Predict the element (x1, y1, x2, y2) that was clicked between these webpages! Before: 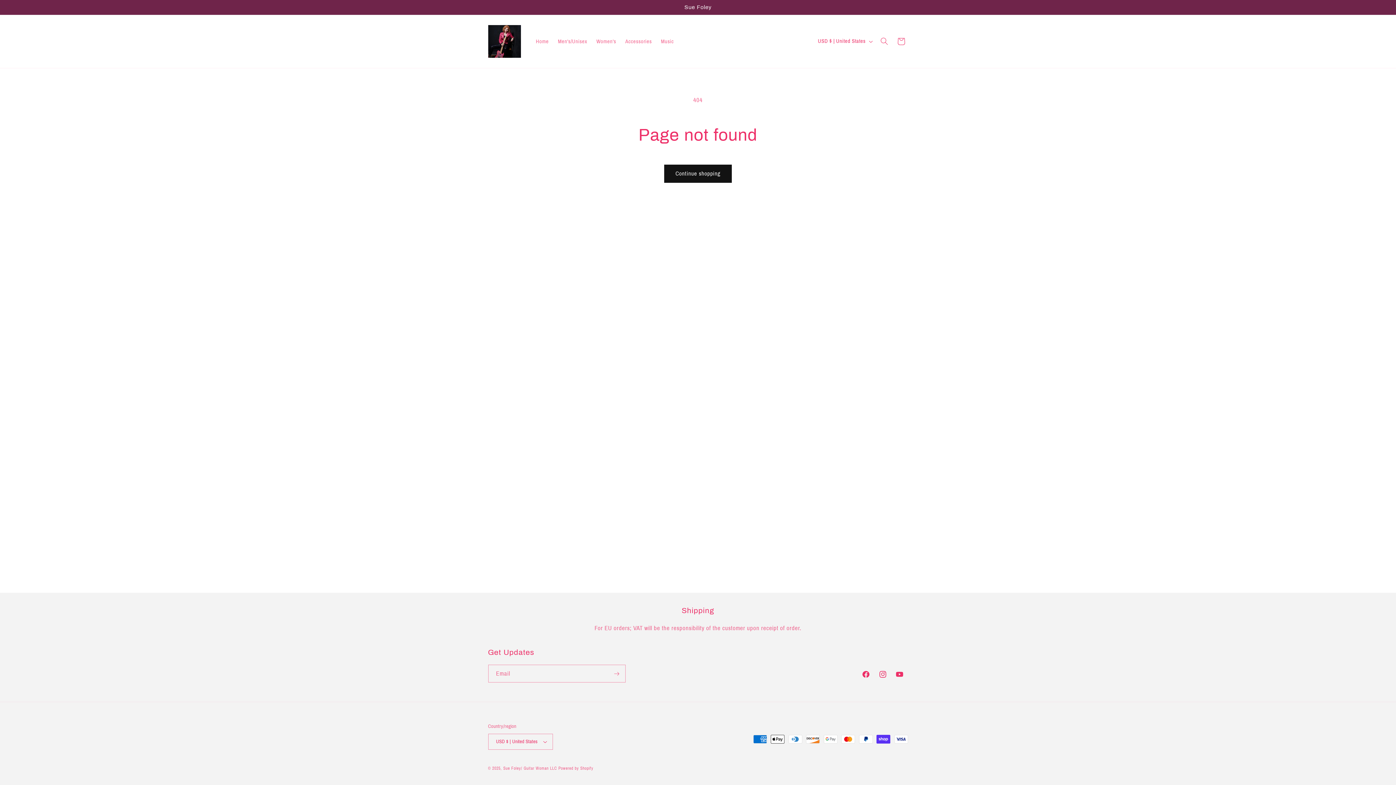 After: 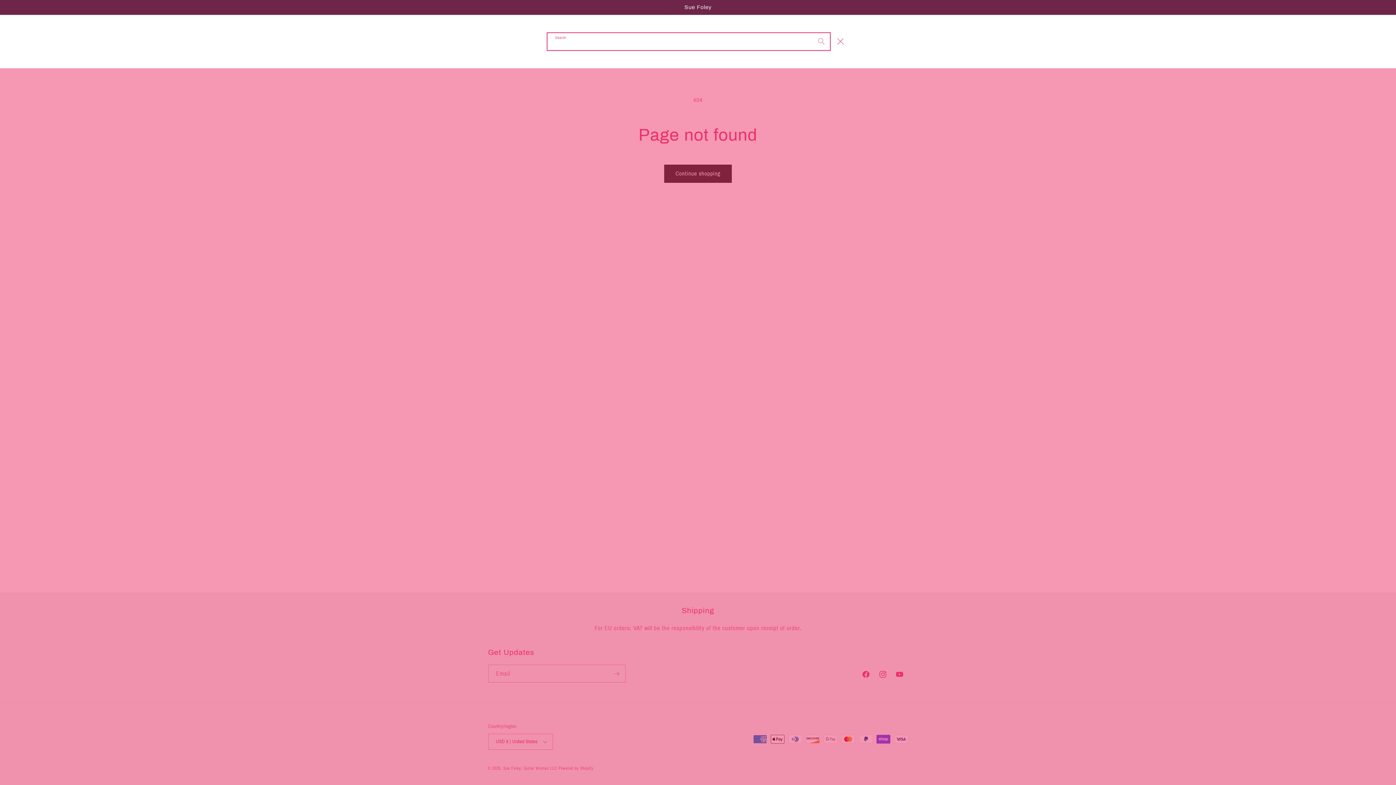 Action: bbox: (876, 33, 892, 49) label: Search